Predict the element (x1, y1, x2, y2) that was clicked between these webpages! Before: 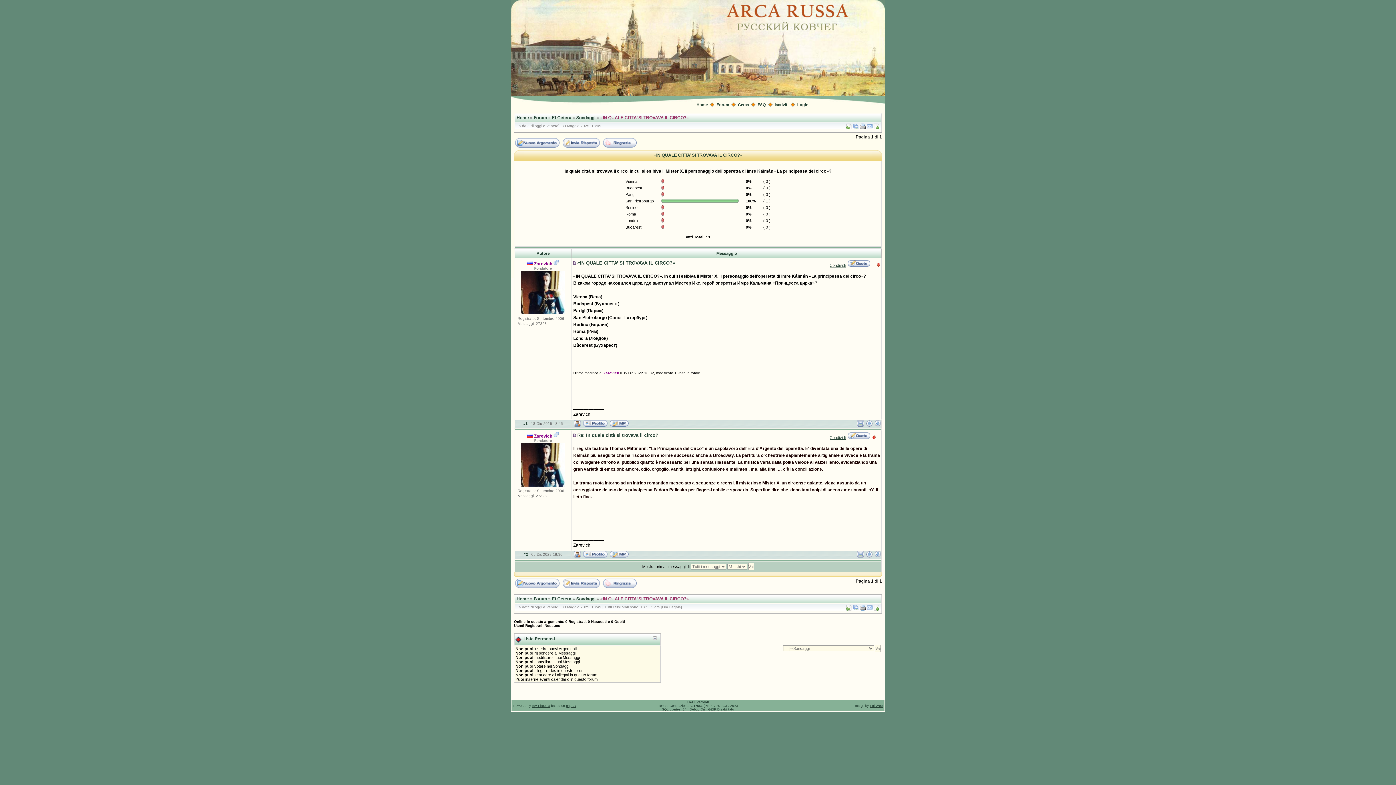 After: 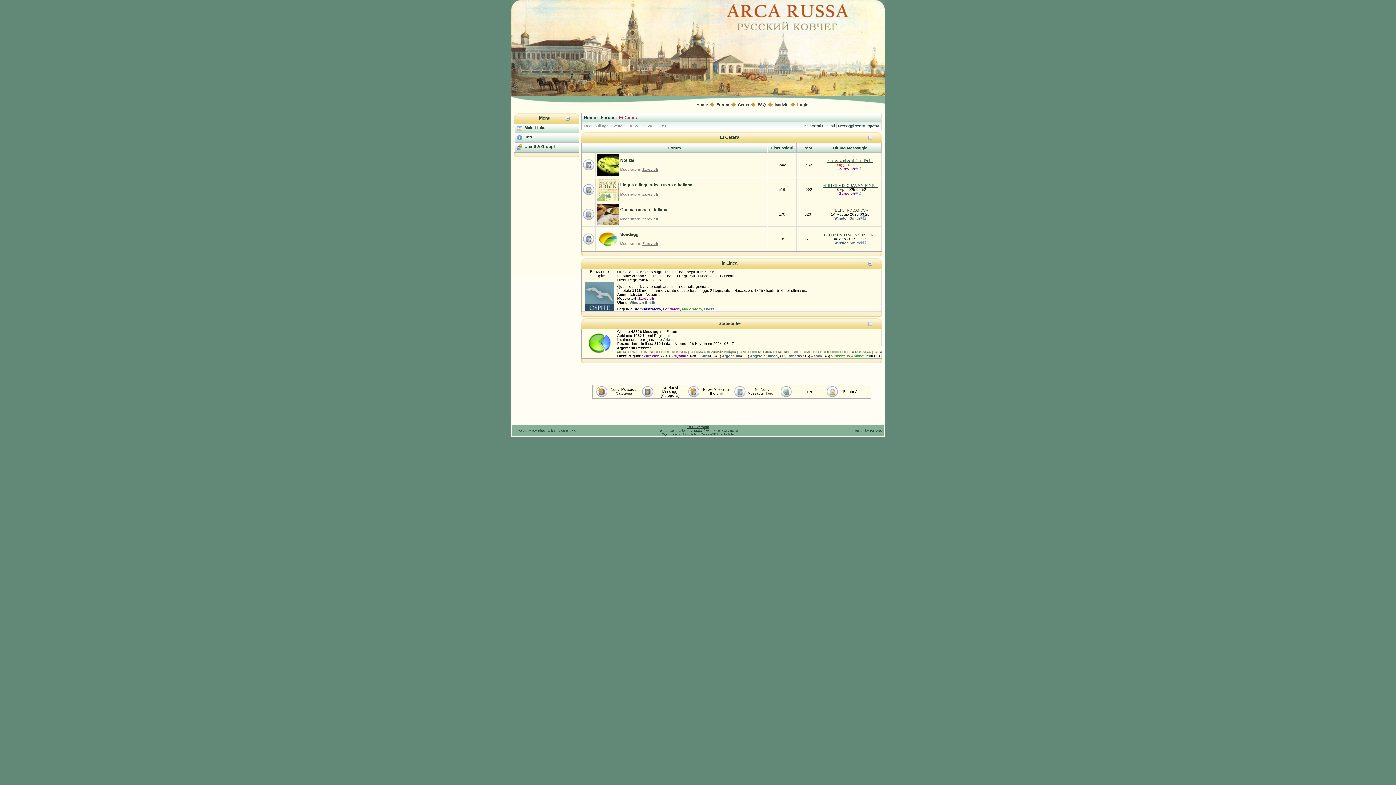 Action: label: Et Cetera bbox: (552, 596, 571, 601)